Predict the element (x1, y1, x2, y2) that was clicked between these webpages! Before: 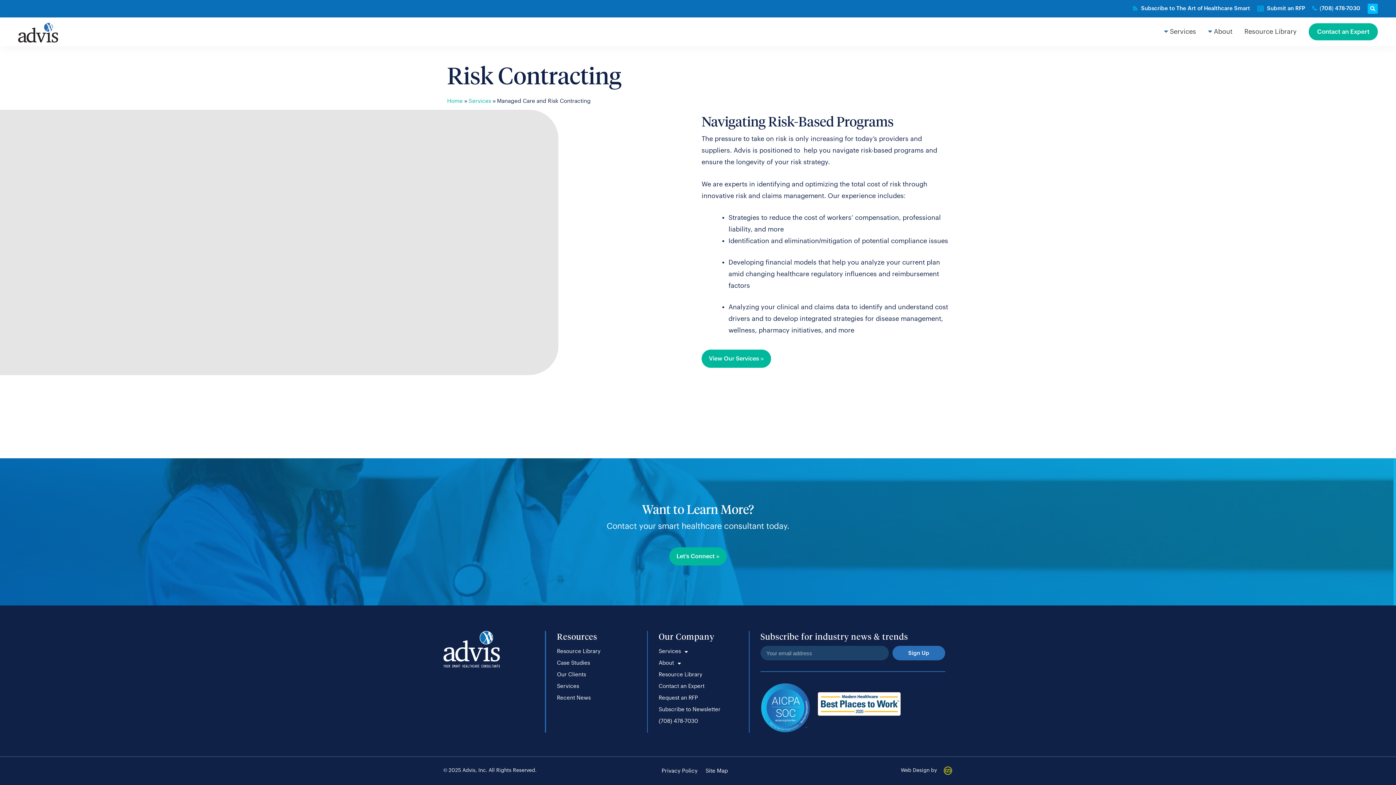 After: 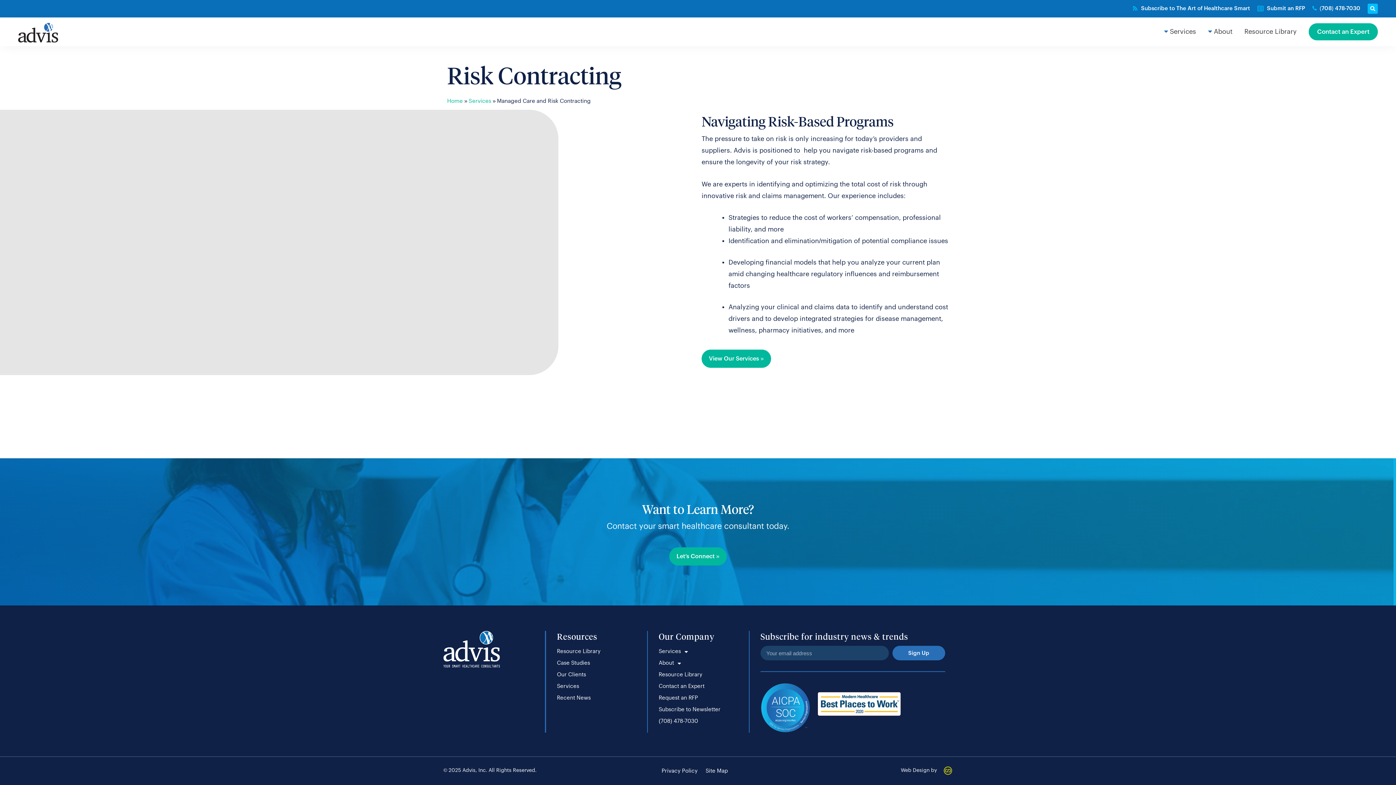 Action: bbox: (1312, 5, 1360, 11) label: (708) 478-7030